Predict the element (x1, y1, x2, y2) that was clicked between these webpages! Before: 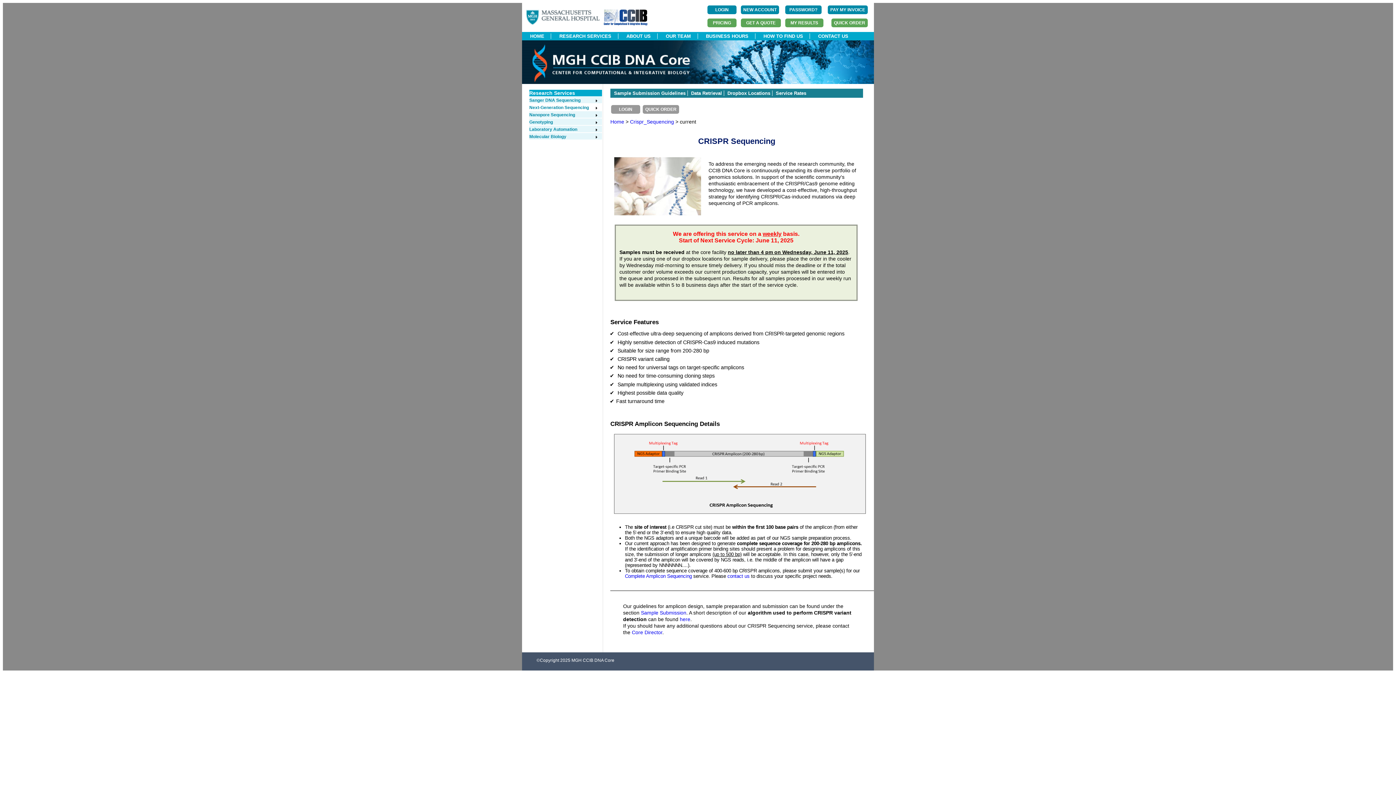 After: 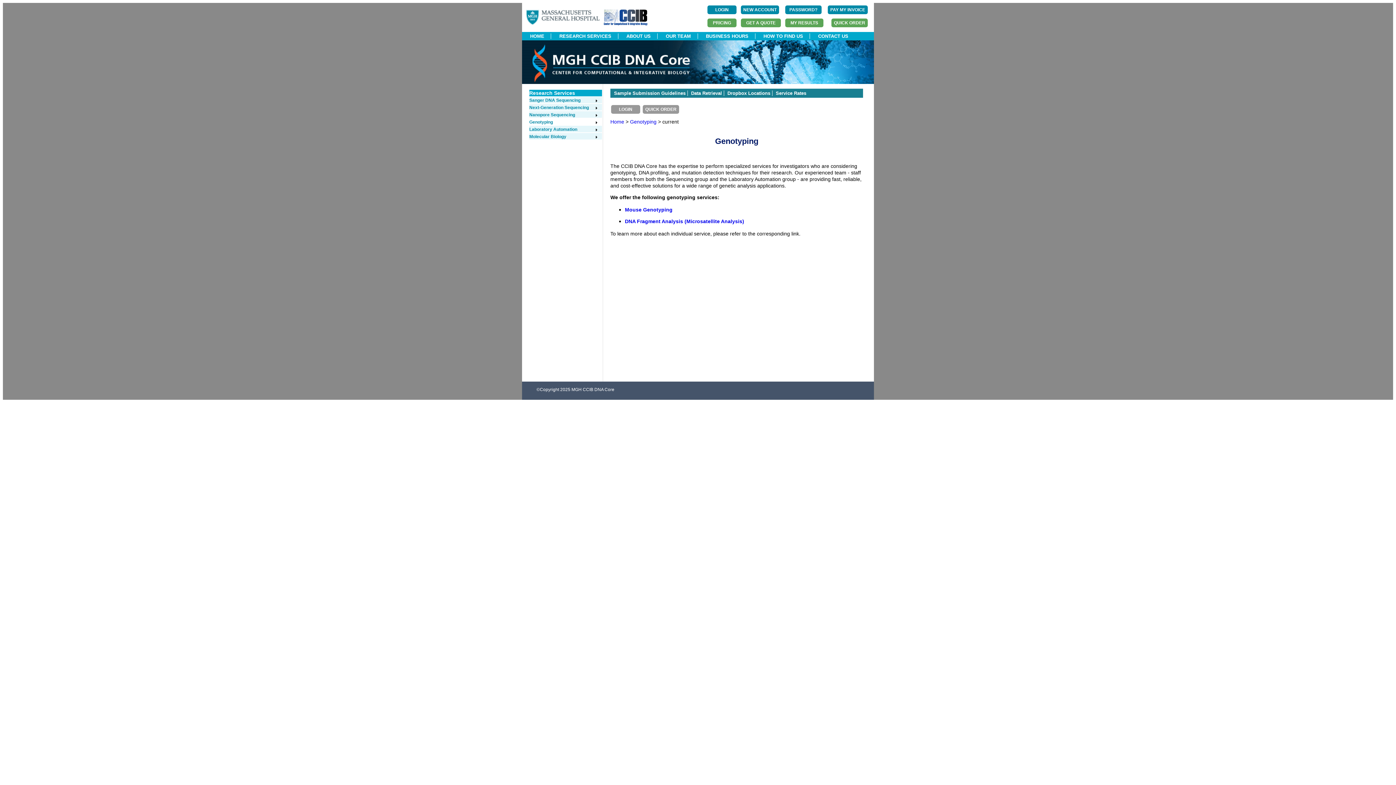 Action: bbox: (529, 119, 598, 124) label: Genotyping